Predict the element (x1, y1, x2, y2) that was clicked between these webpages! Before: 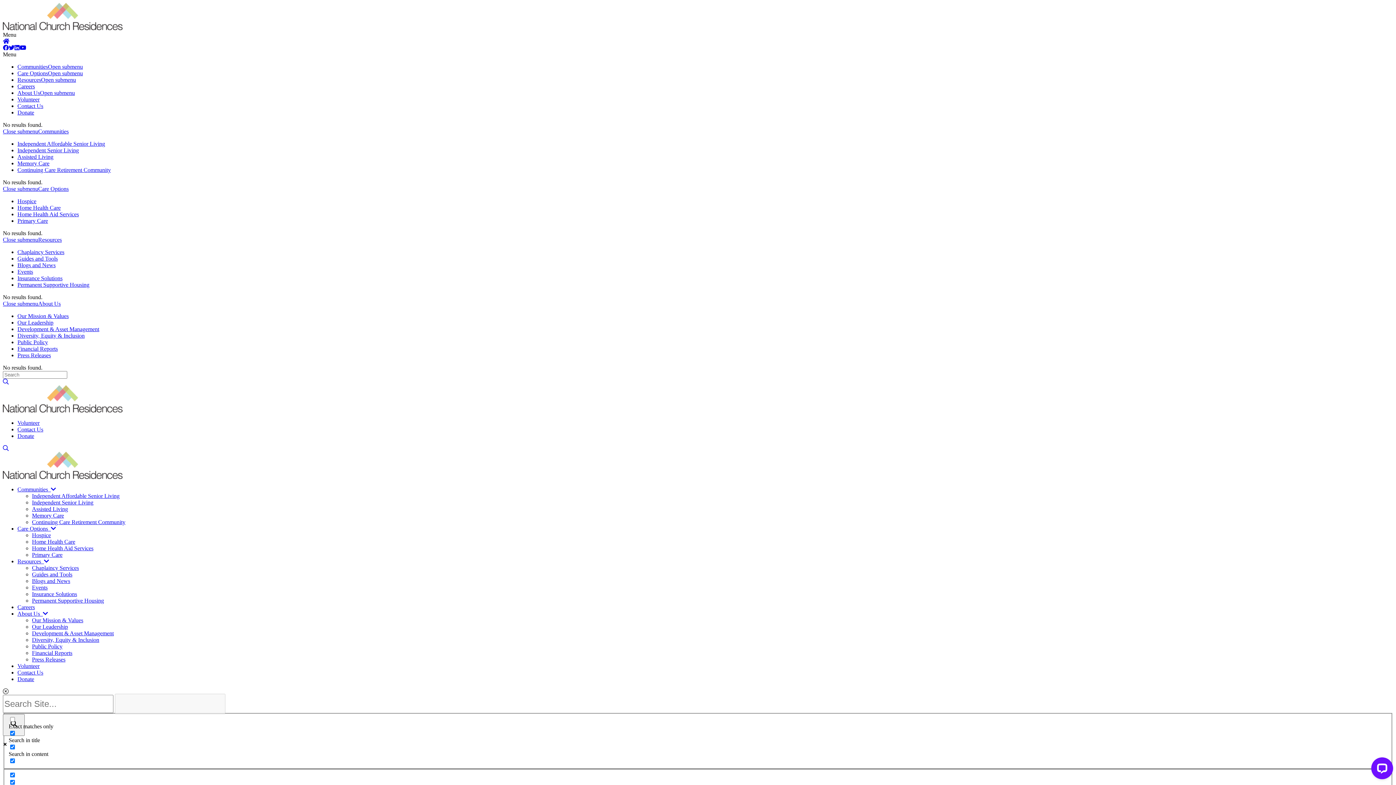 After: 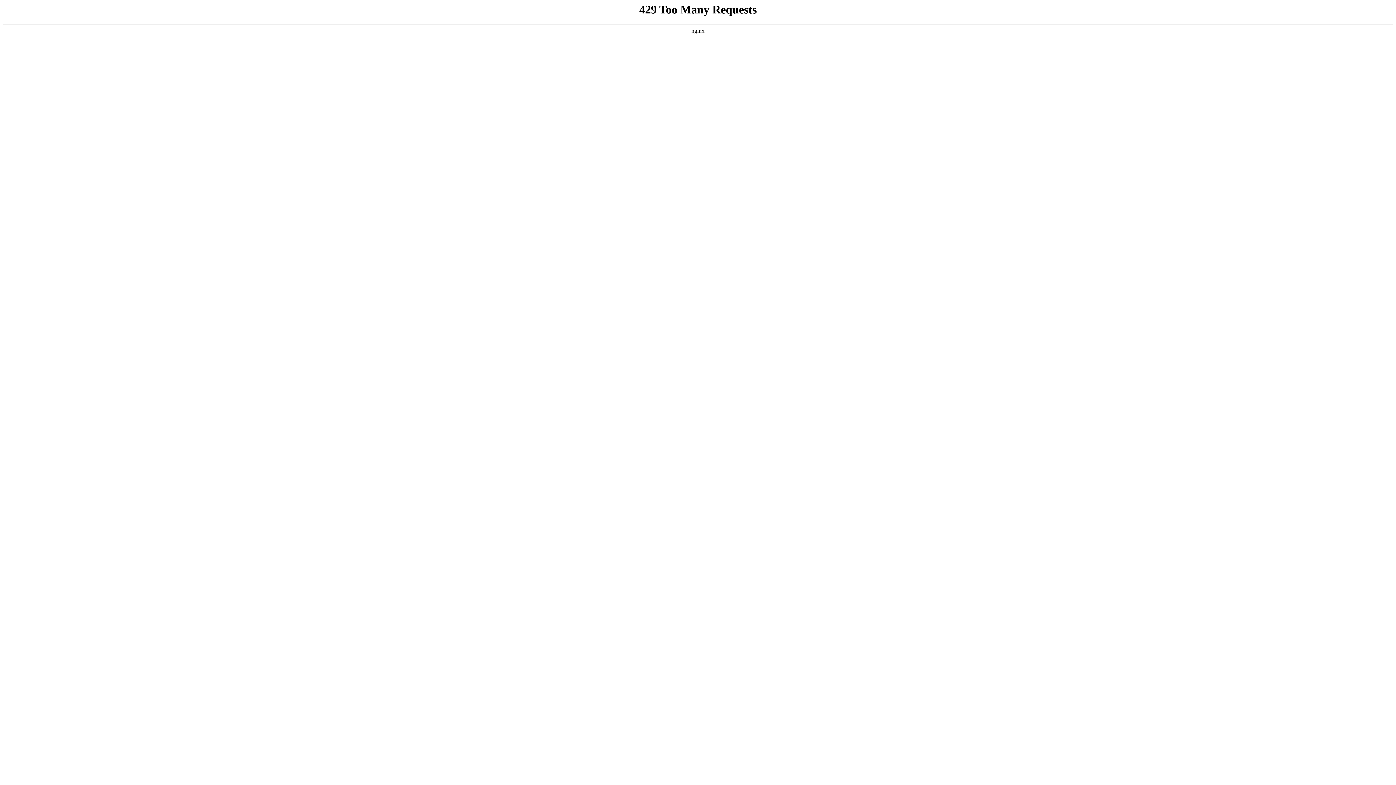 Action: label: Press Releases bbox: (32, 656, 65, 662)